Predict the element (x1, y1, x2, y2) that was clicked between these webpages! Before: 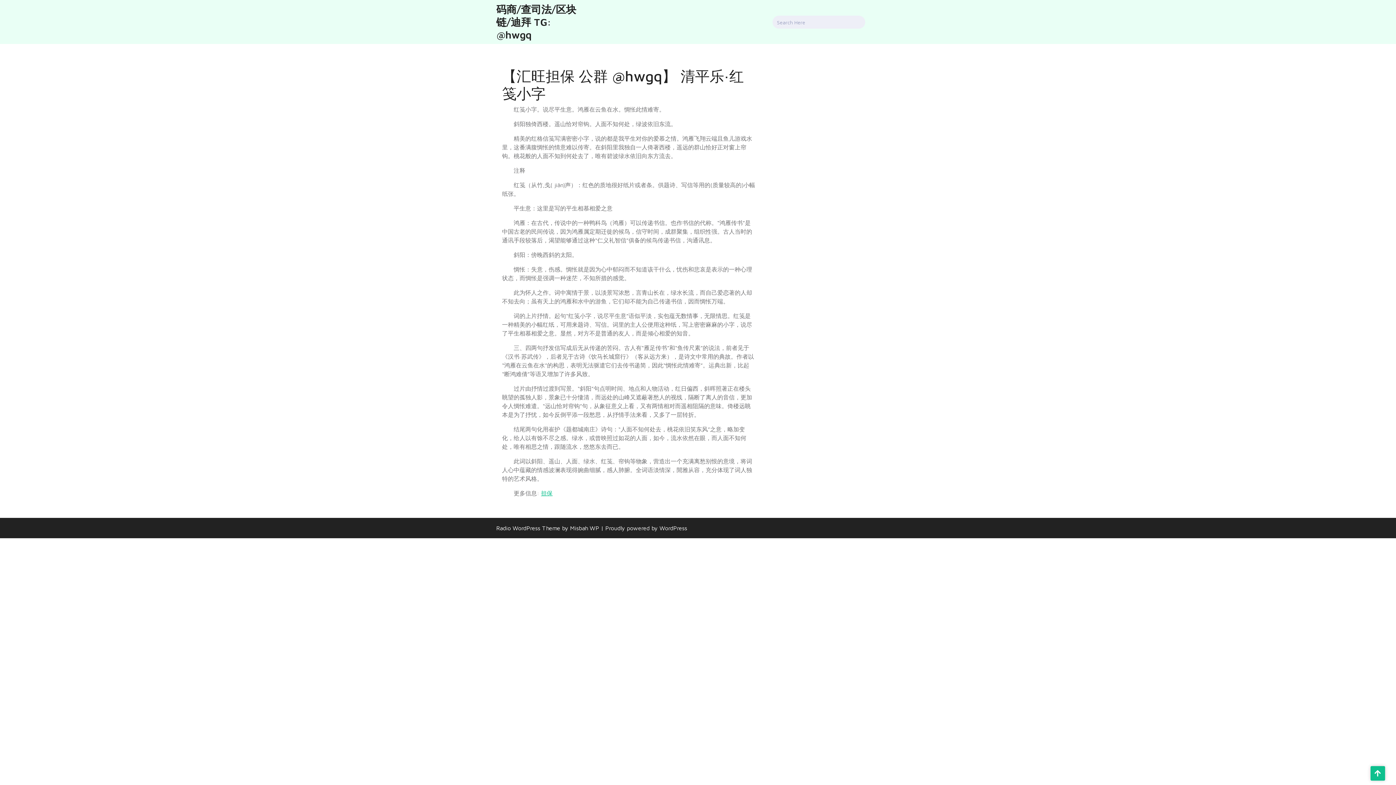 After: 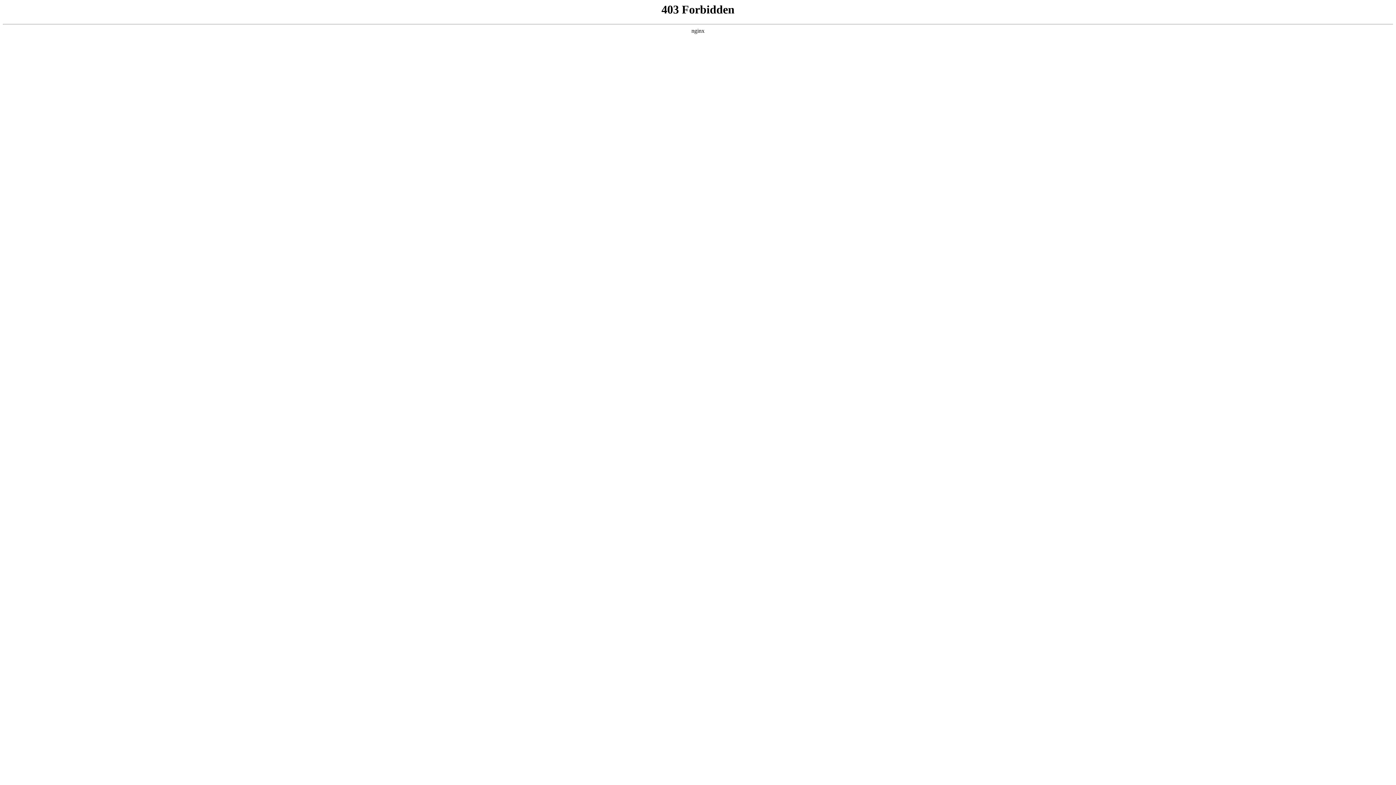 Action: bbox: (601, 525, 687, 531) label: | Proudly powered by WordPress